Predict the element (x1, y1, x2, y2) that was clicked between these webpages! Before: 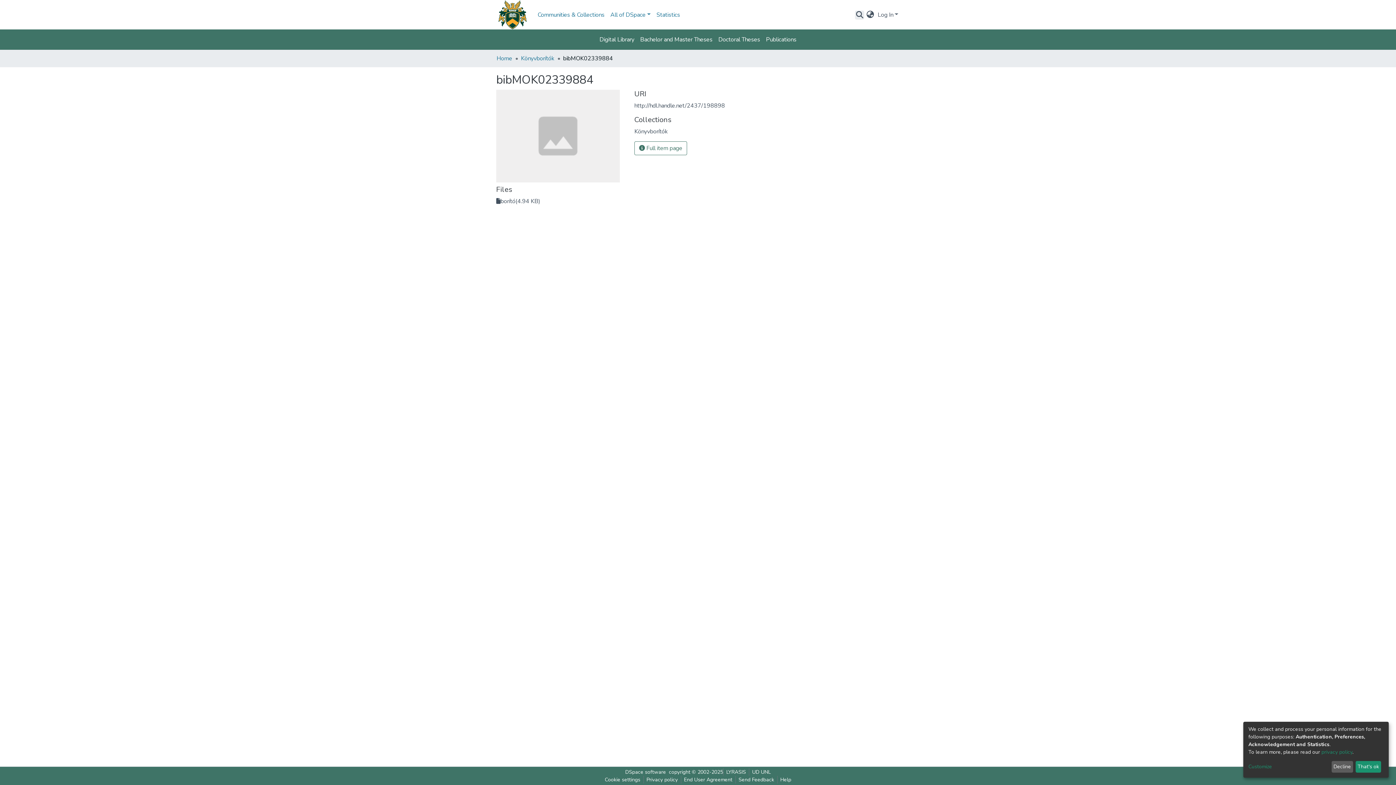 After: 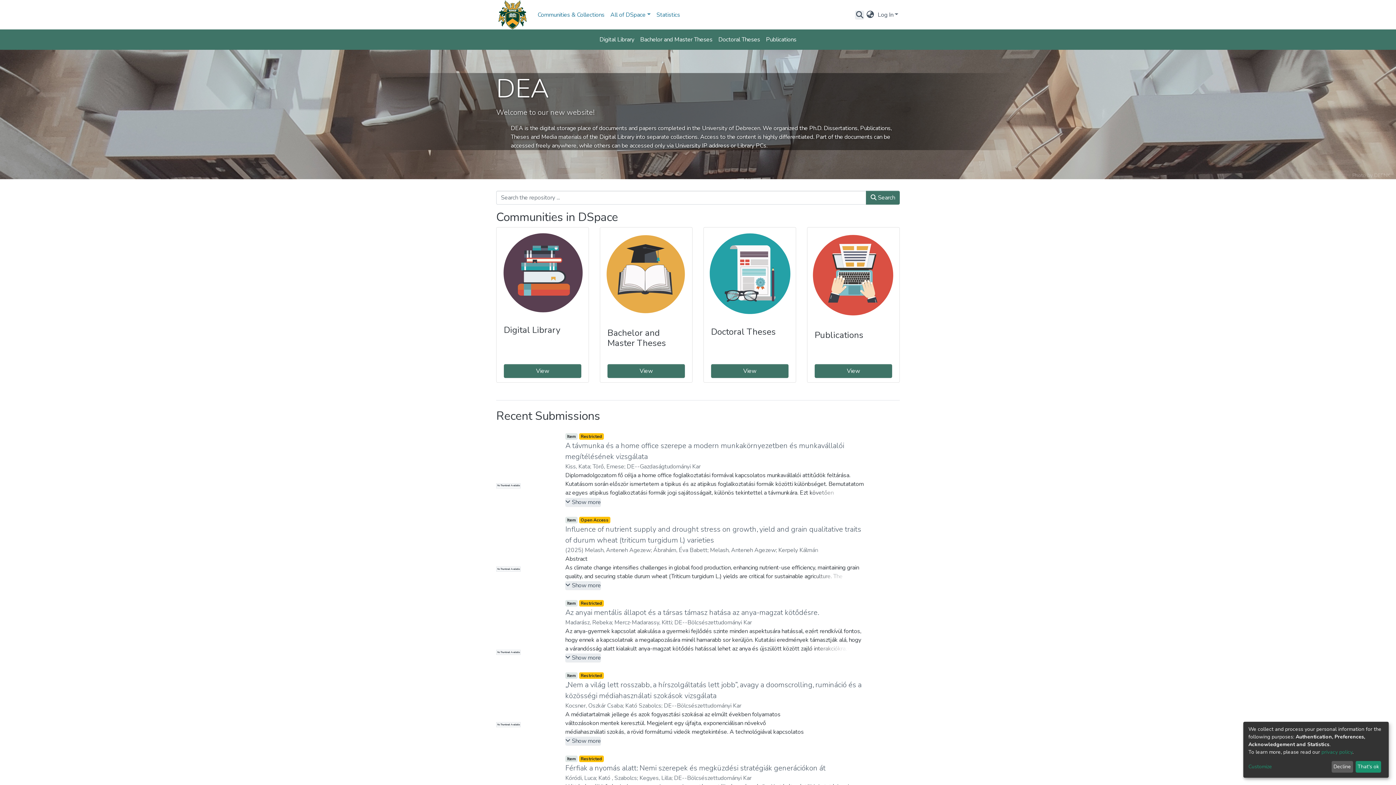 Action: bbox: (496, 54, 512, 62) label: Home